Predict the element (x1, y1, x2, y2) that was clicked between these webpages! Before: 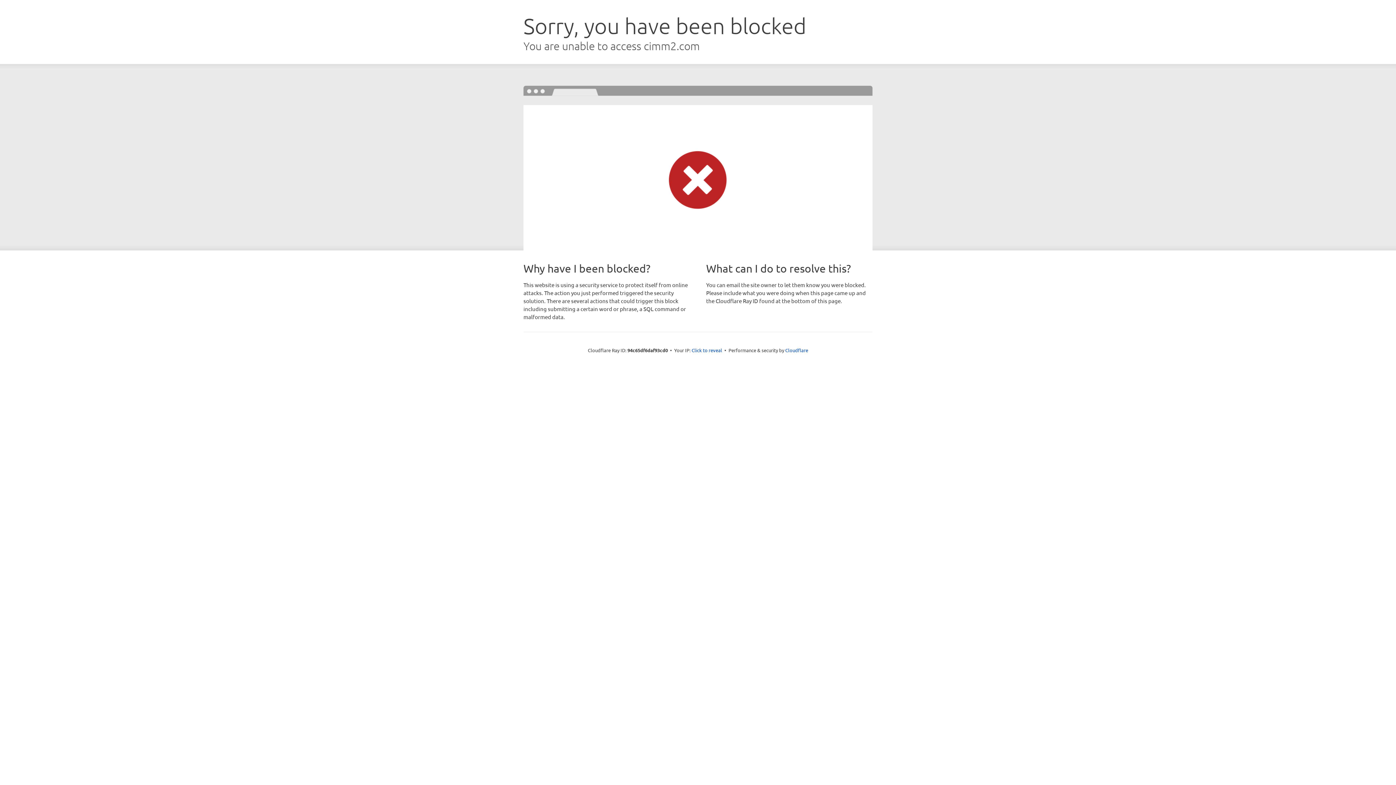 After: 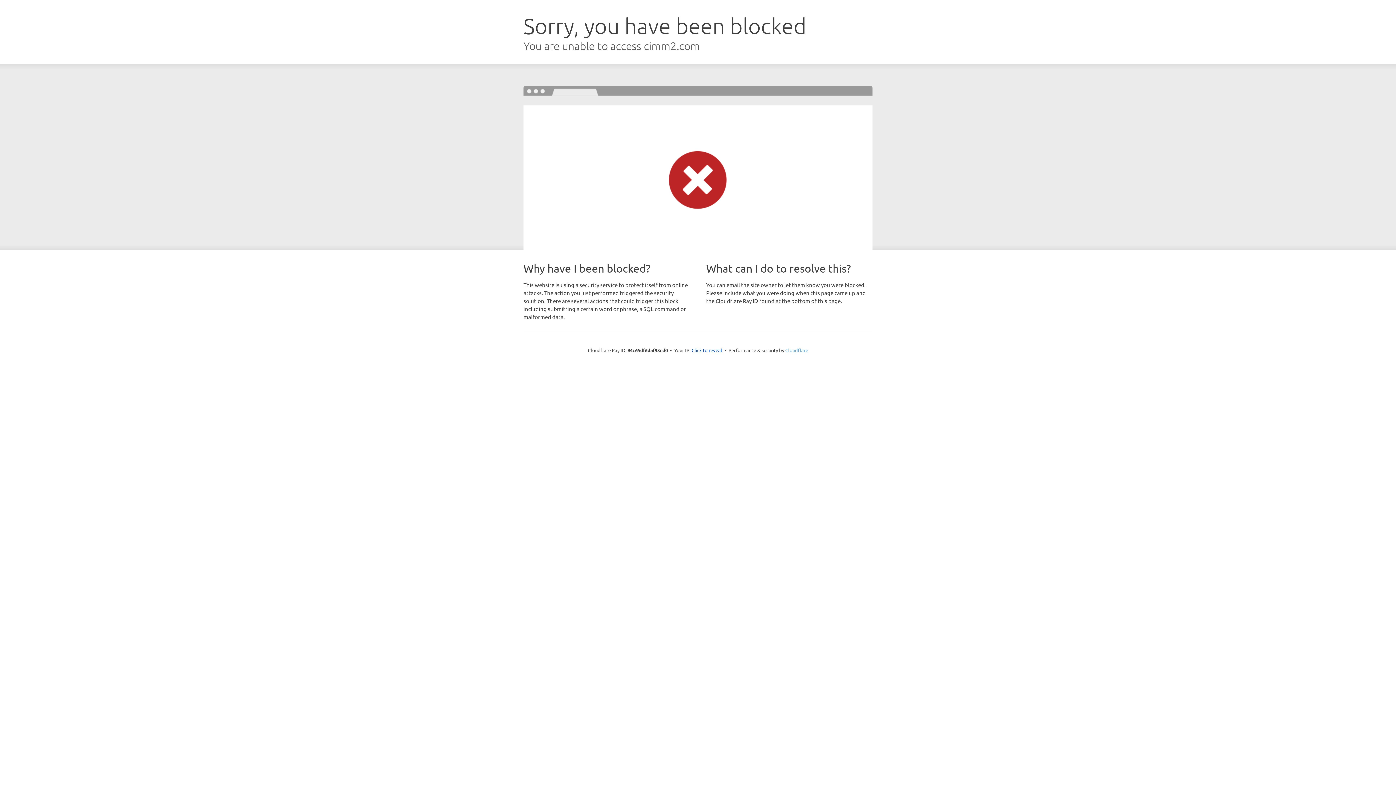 Action: bbox: (785, 347, 808, 353) label: Cloudflare